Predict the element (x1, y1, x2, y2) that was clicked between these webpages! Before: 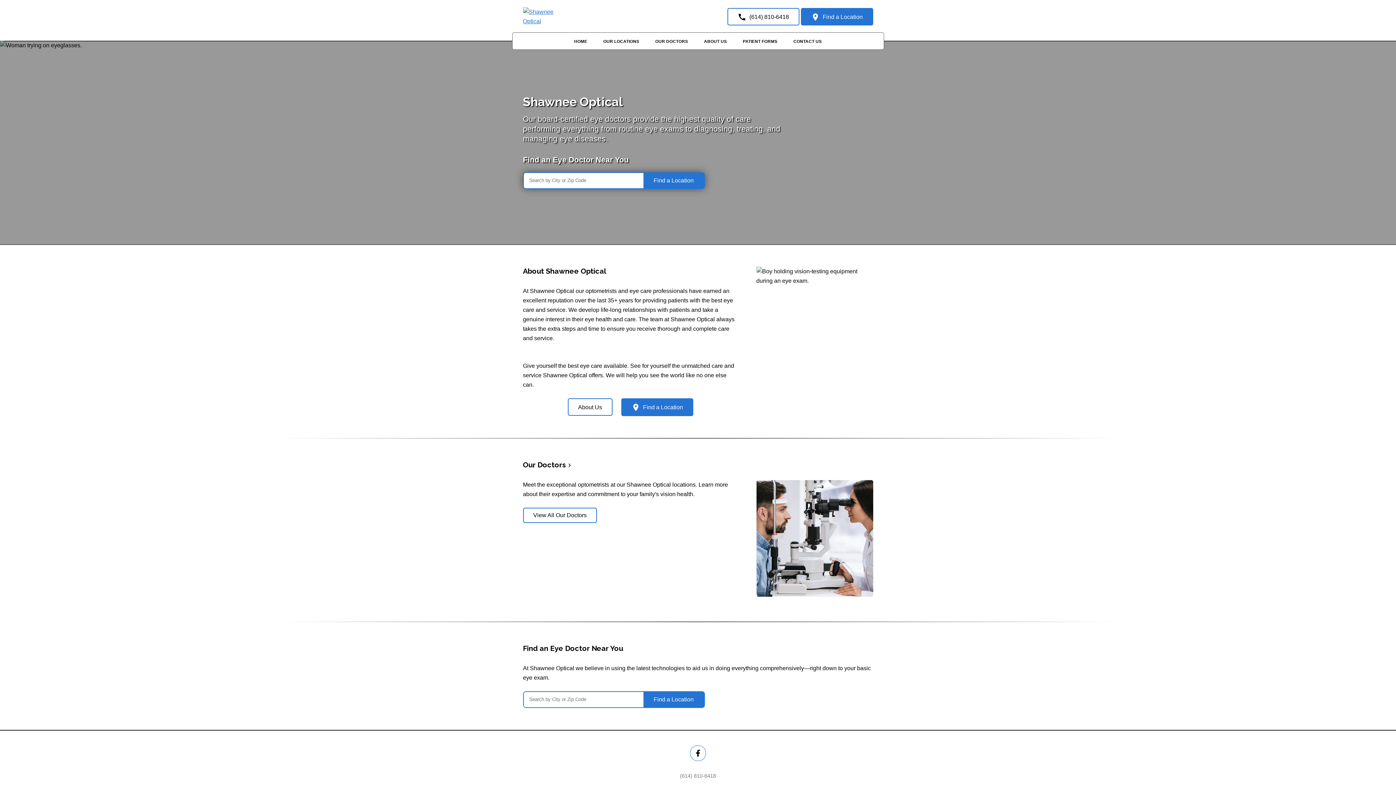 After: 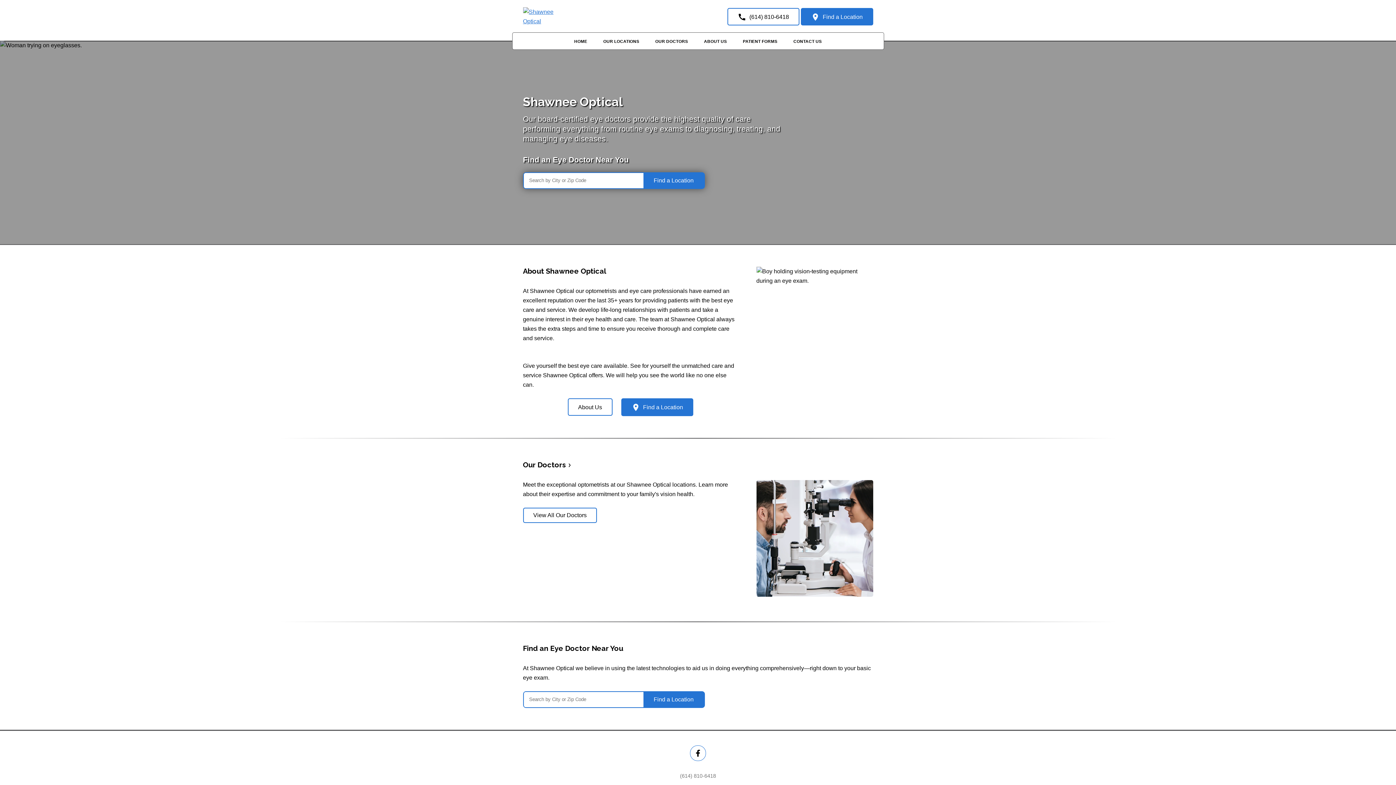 Action: label: (614) 810-6418 bbox: (680, 773, 716, 779)